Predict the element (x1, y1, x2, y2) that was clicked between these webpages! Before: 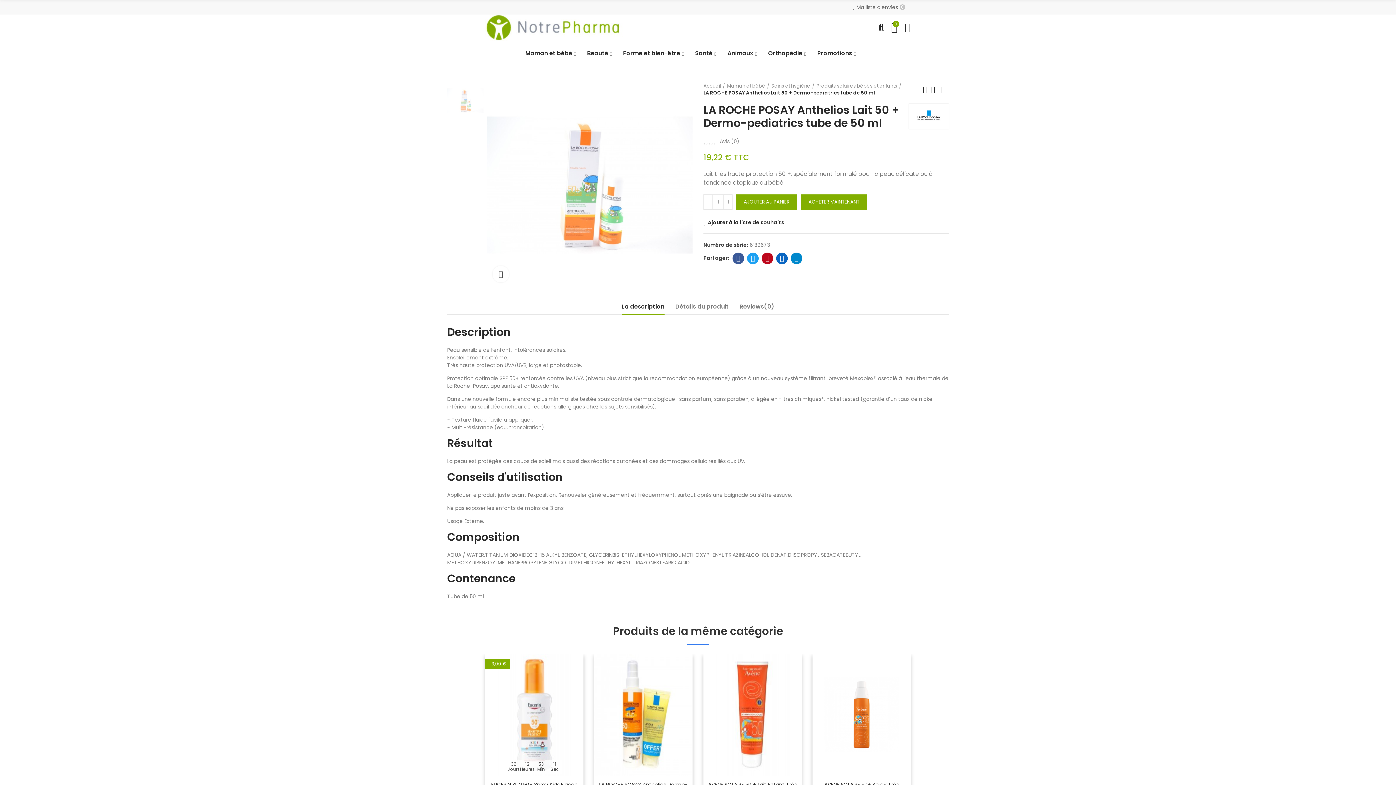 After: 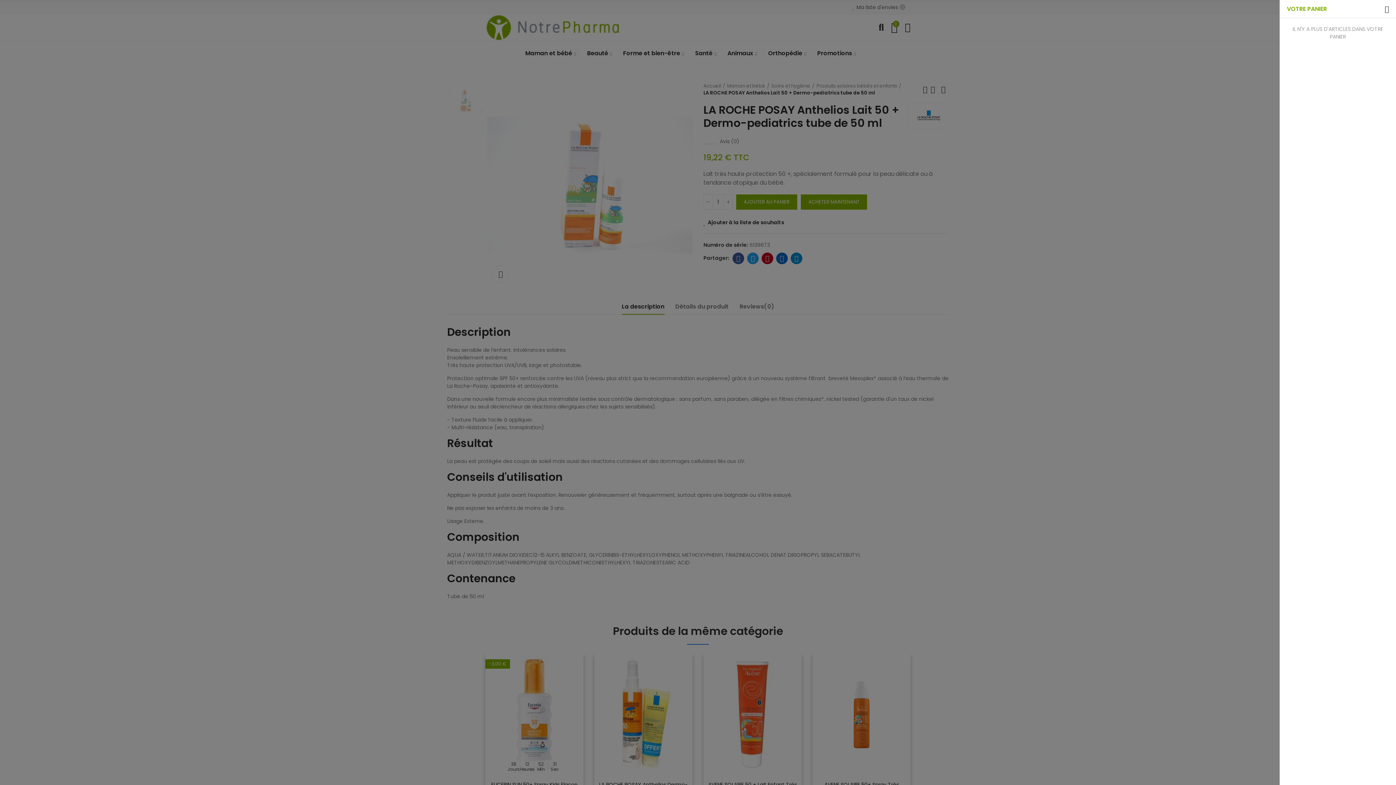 Action: bbox: (891, 18, 897, 36) label: 0